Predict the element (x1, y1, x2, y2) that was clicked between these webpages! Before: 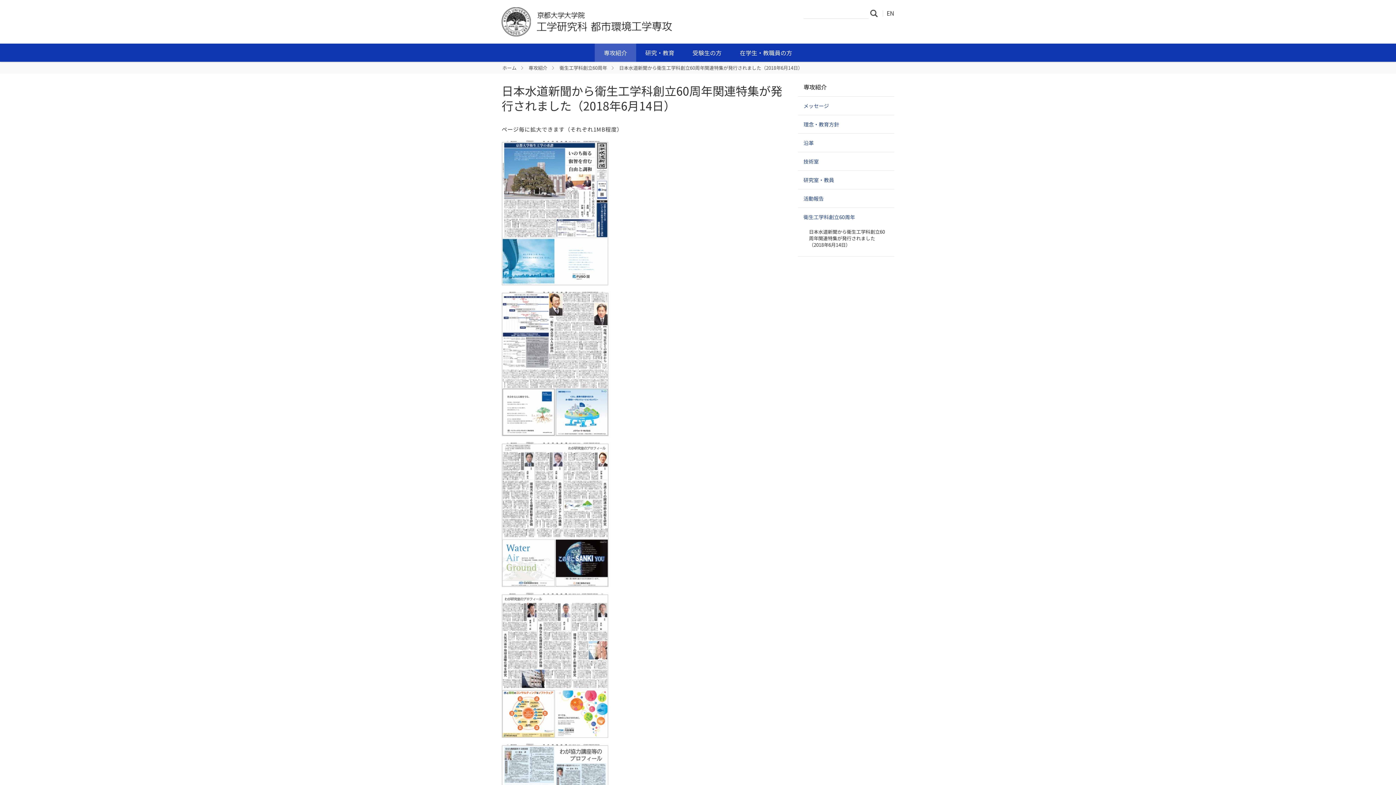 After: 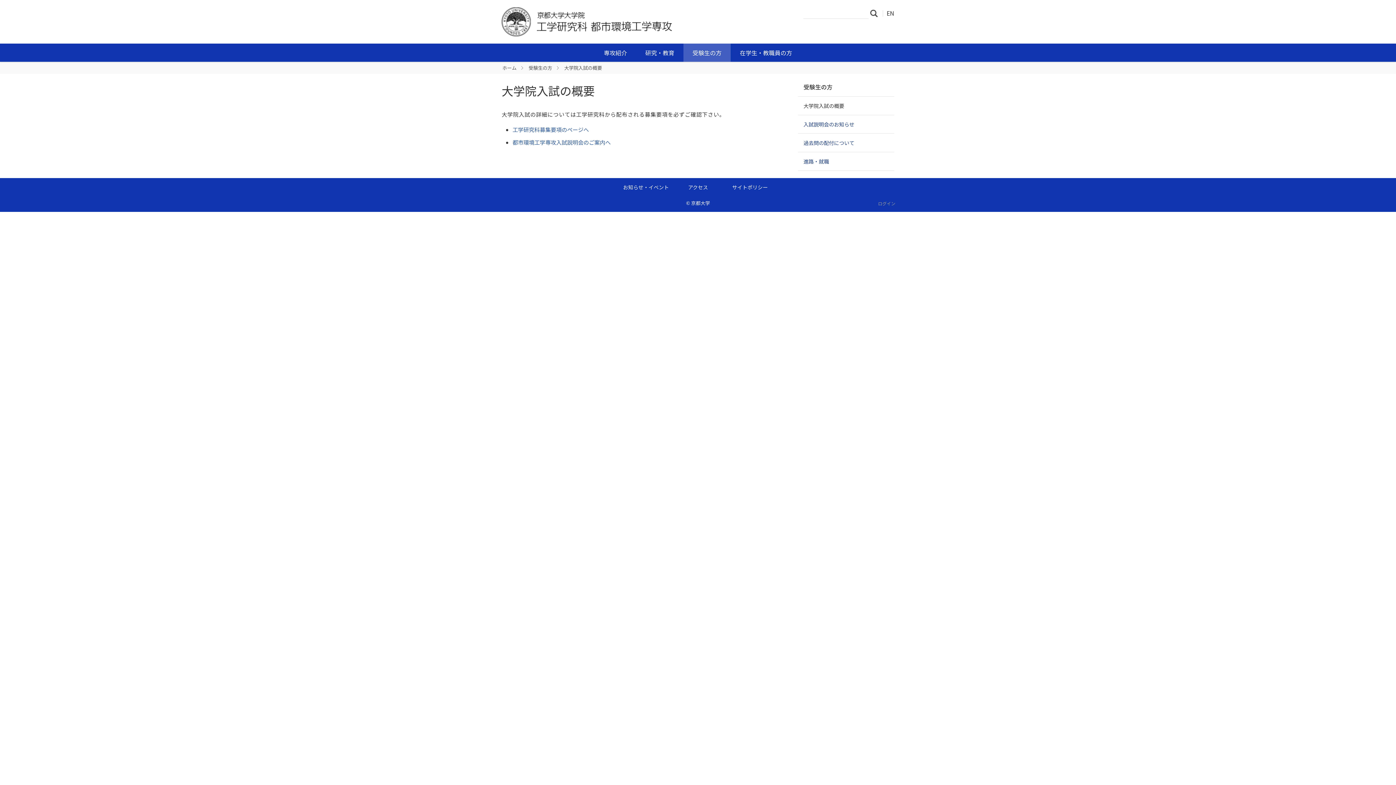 Action: label: 受験生の方 bbox: (683, 43, 730, 61)